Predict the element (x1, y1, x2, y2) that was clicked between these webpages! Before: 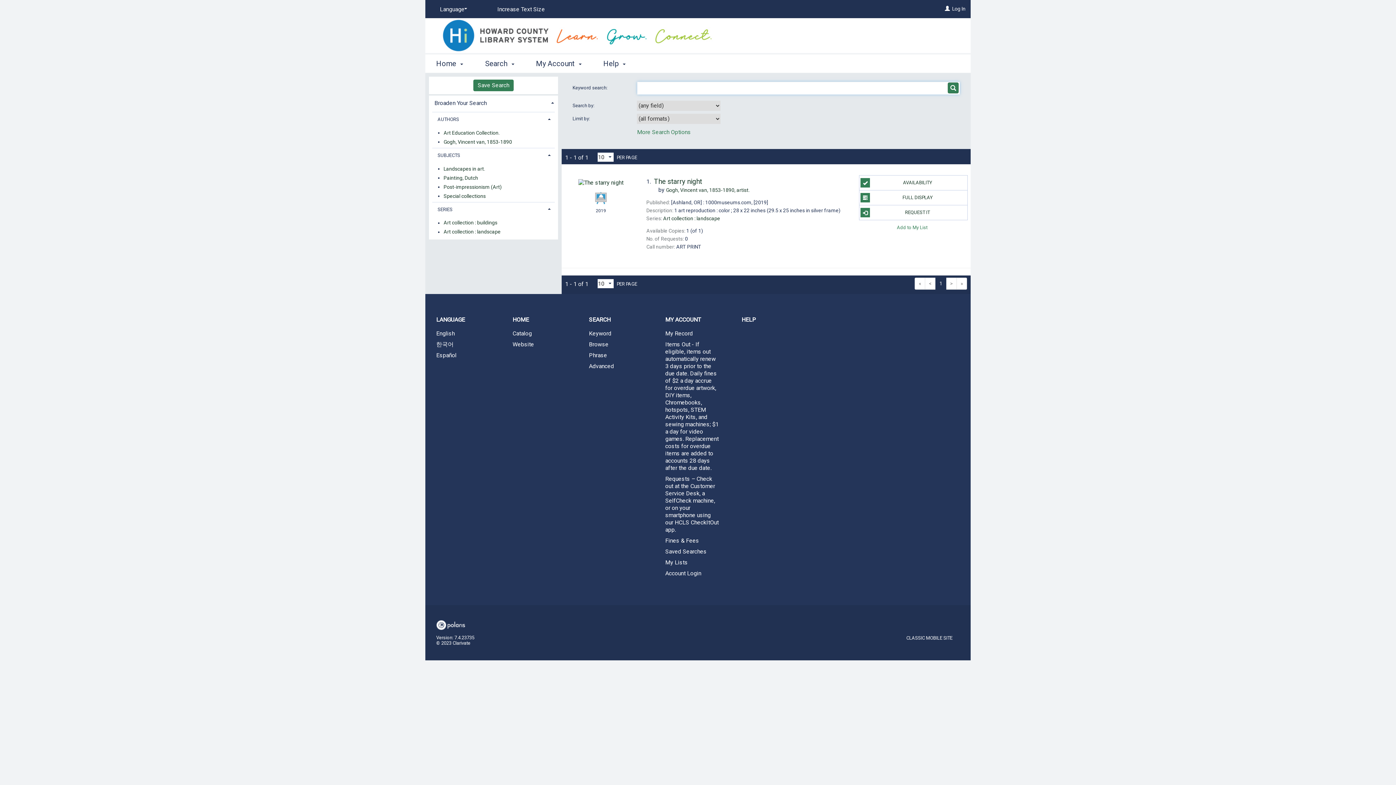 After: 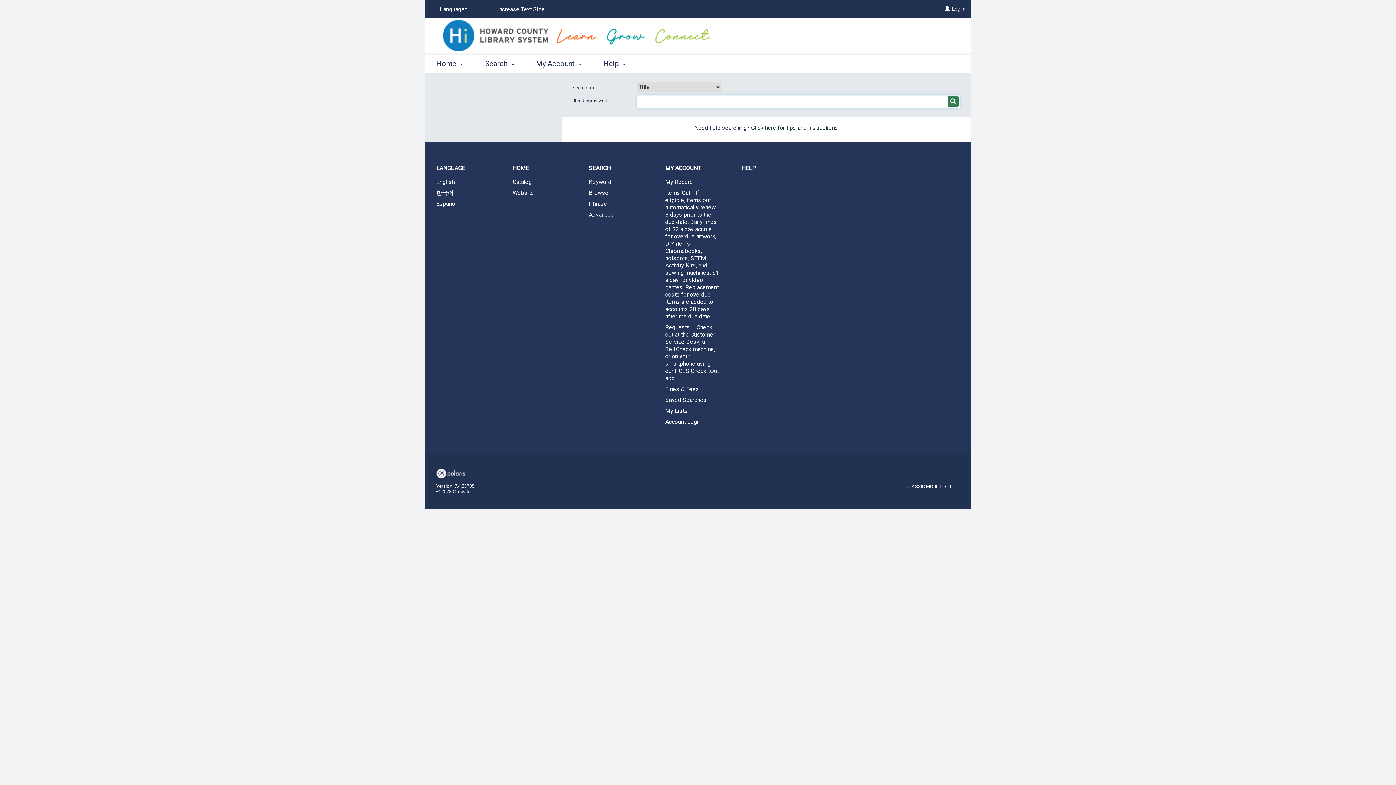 Action: bbox: (578, 339, 654, 349) label: Browse